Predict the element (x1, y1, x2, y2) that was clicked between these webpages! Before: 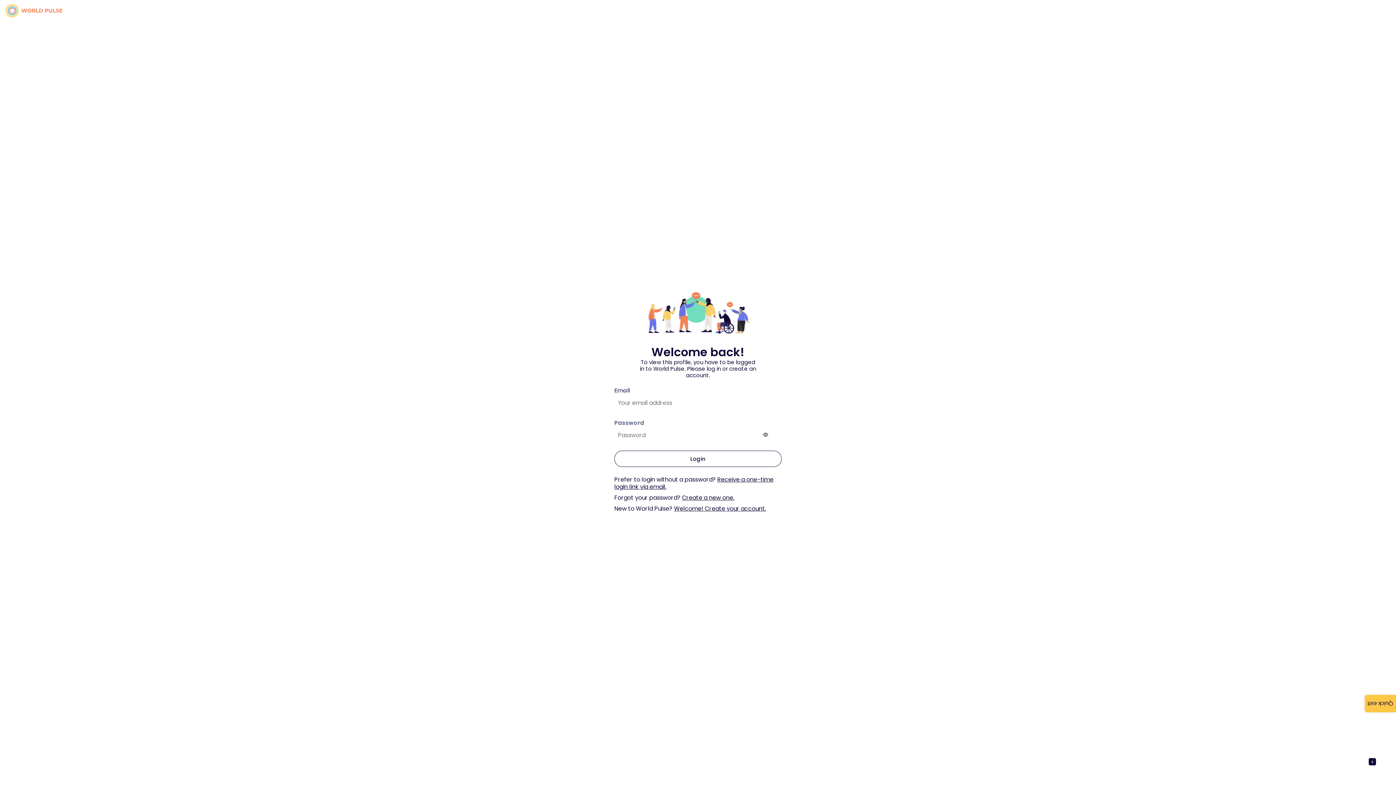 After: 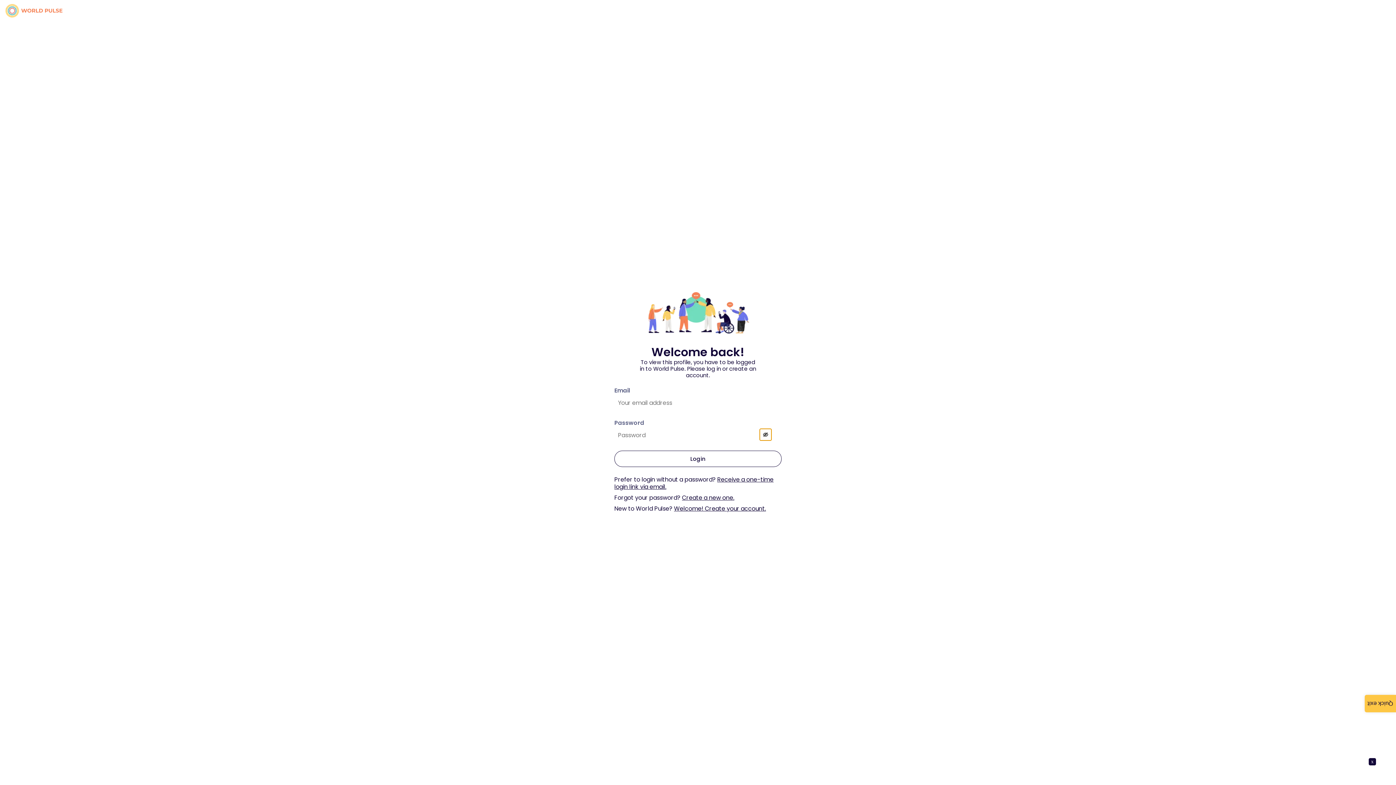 Action: bbox: (760, 429, 771, 440) label: Show or hide password